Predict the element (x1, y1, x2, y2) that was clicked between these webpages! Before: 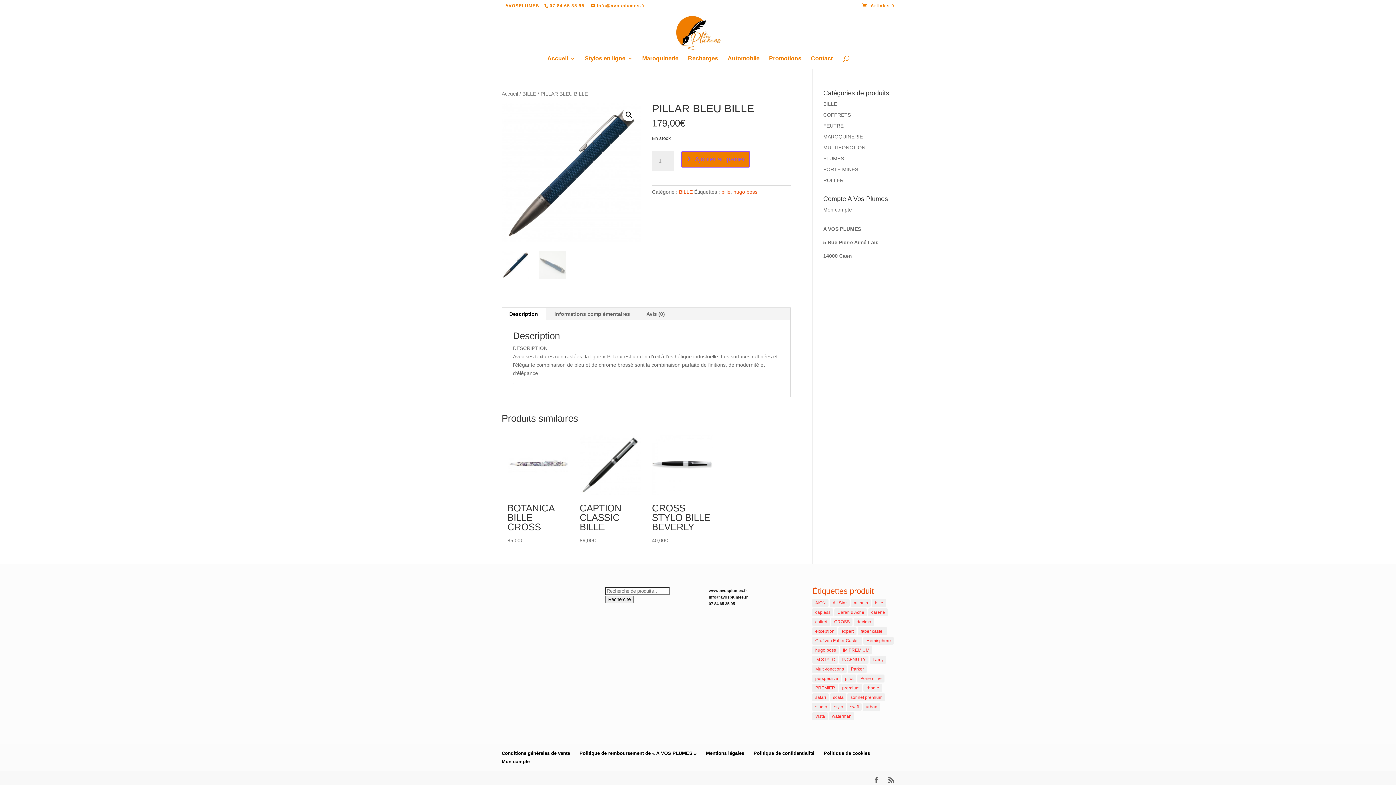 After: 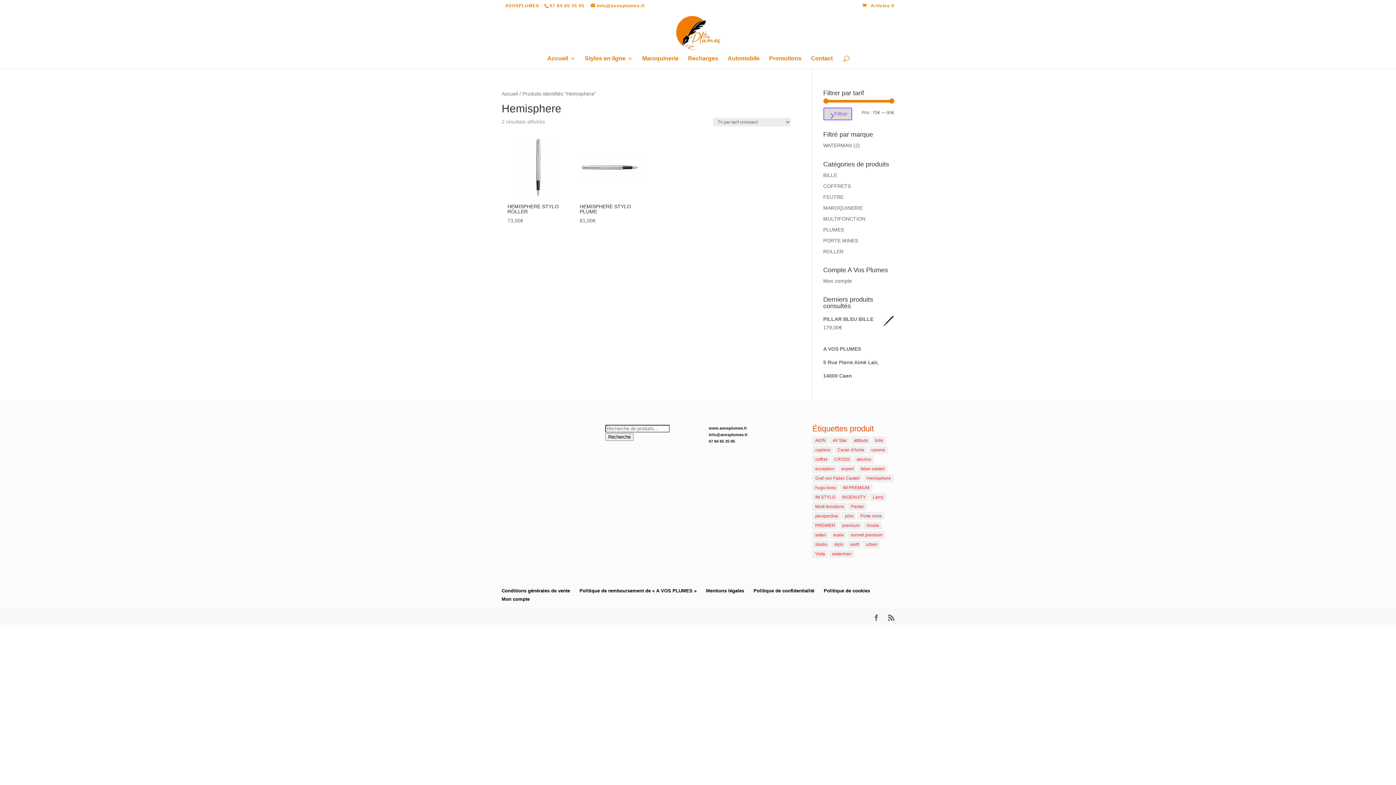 Action: label: Hemisphere (2 produit) bbox: (863, 637, 893, 645)